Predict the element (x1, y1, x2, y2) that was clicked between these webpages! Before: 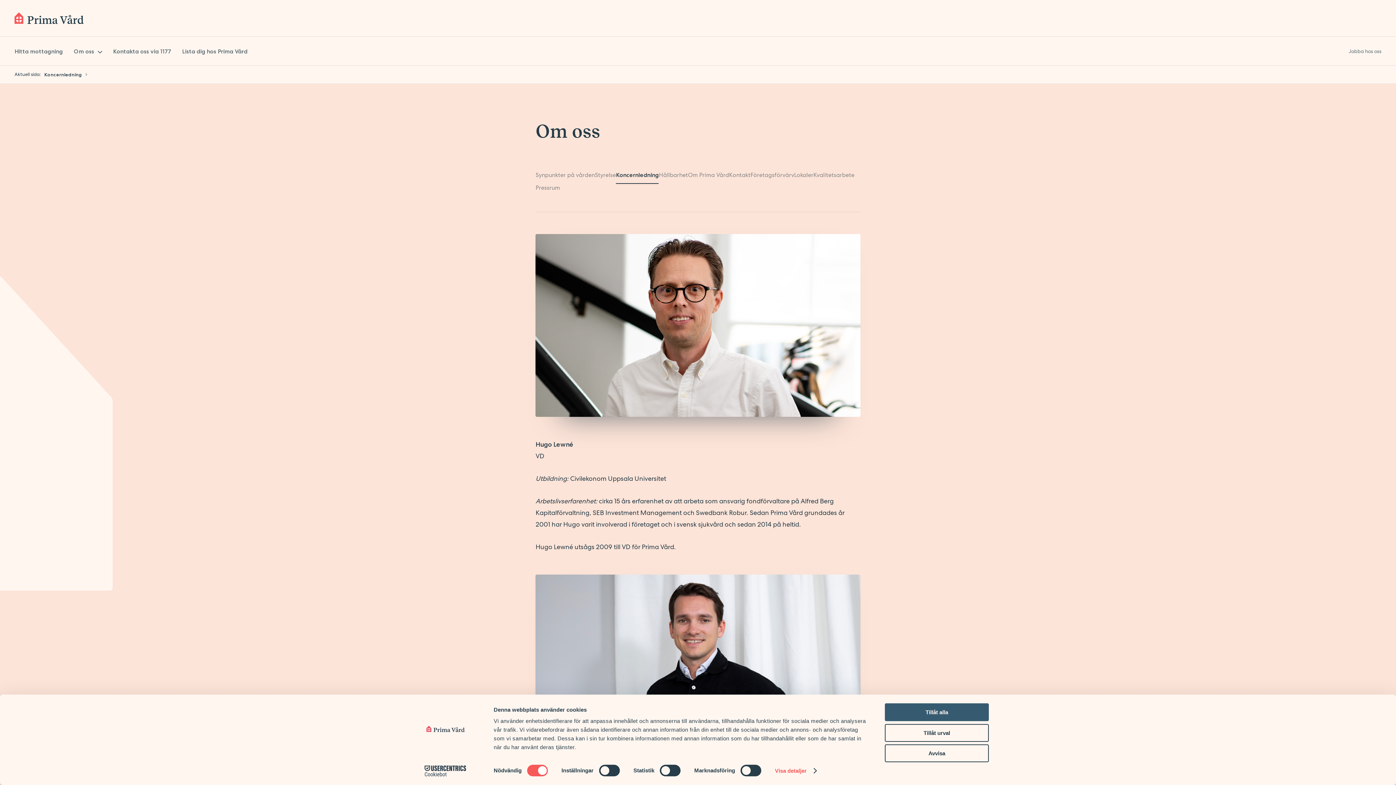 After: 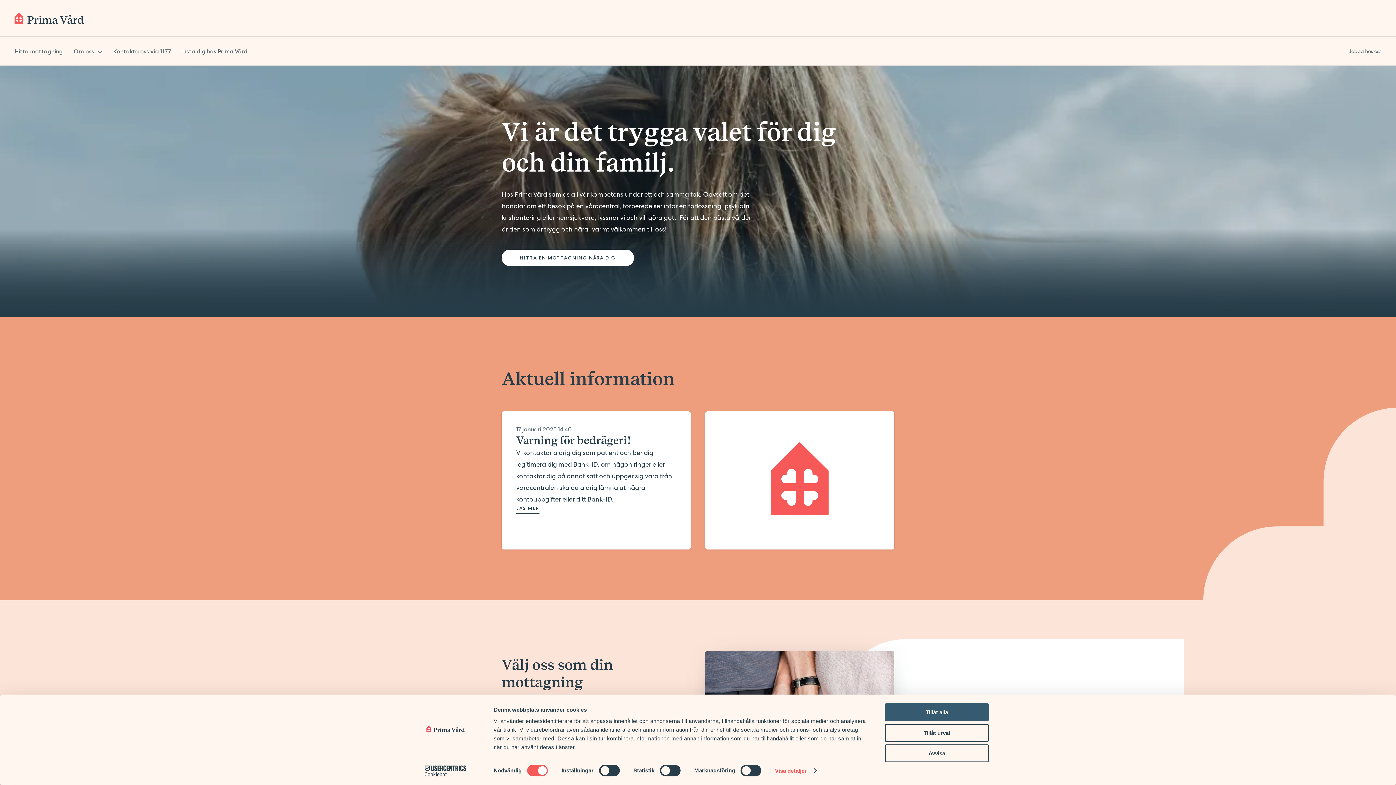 Action: bbox: (14, 7, 83, 29) label: Back to home